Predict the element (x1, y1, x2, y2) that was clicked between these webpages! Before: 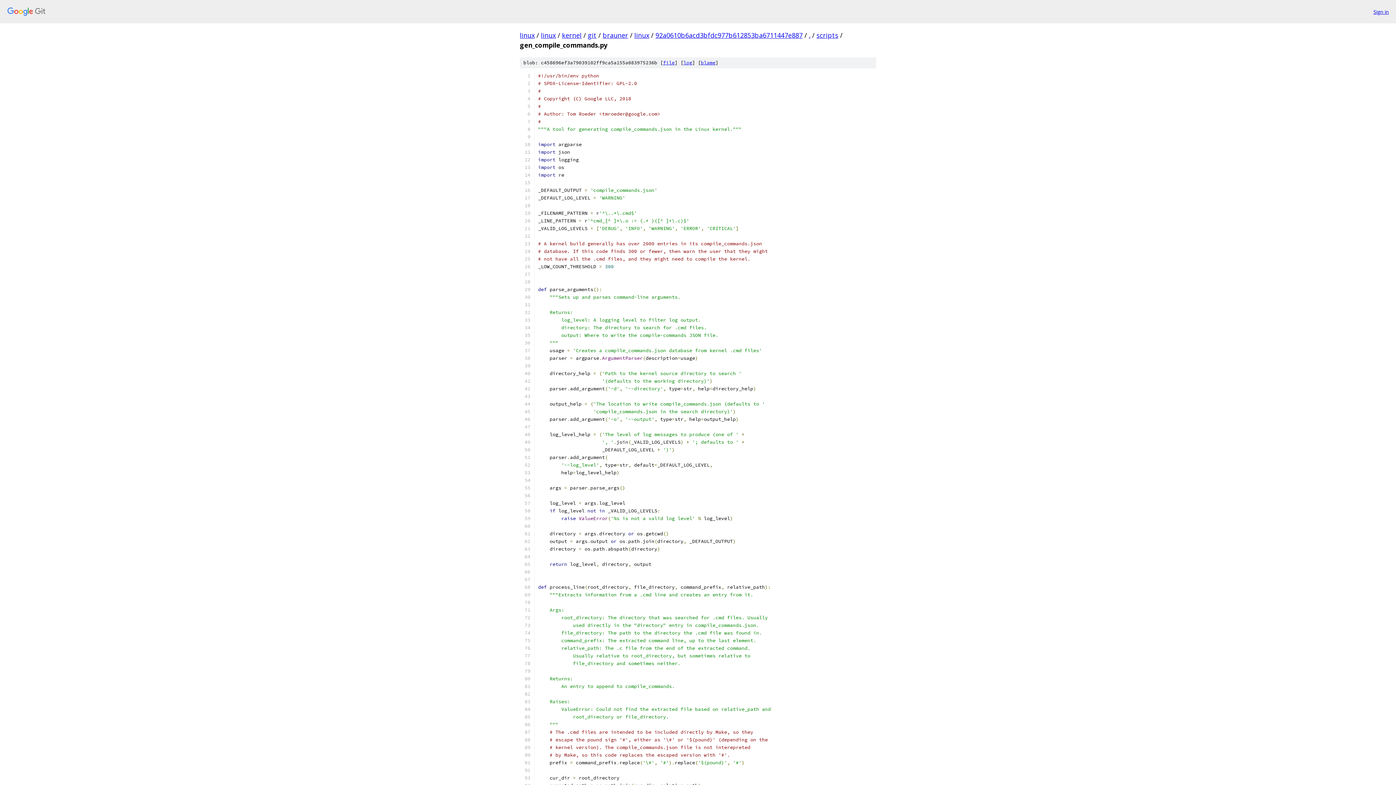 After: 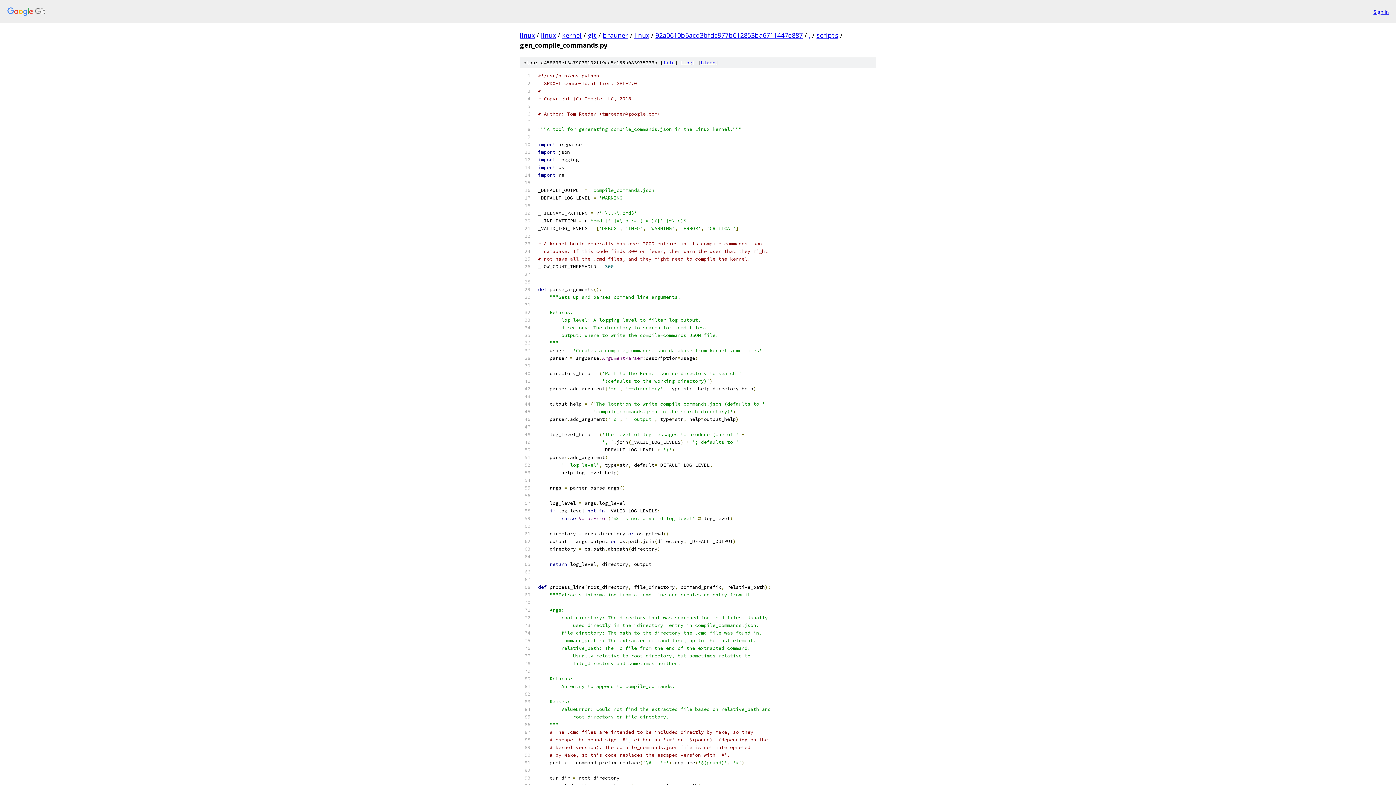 Action: bbox: (663, 59, 674, 65) label: file